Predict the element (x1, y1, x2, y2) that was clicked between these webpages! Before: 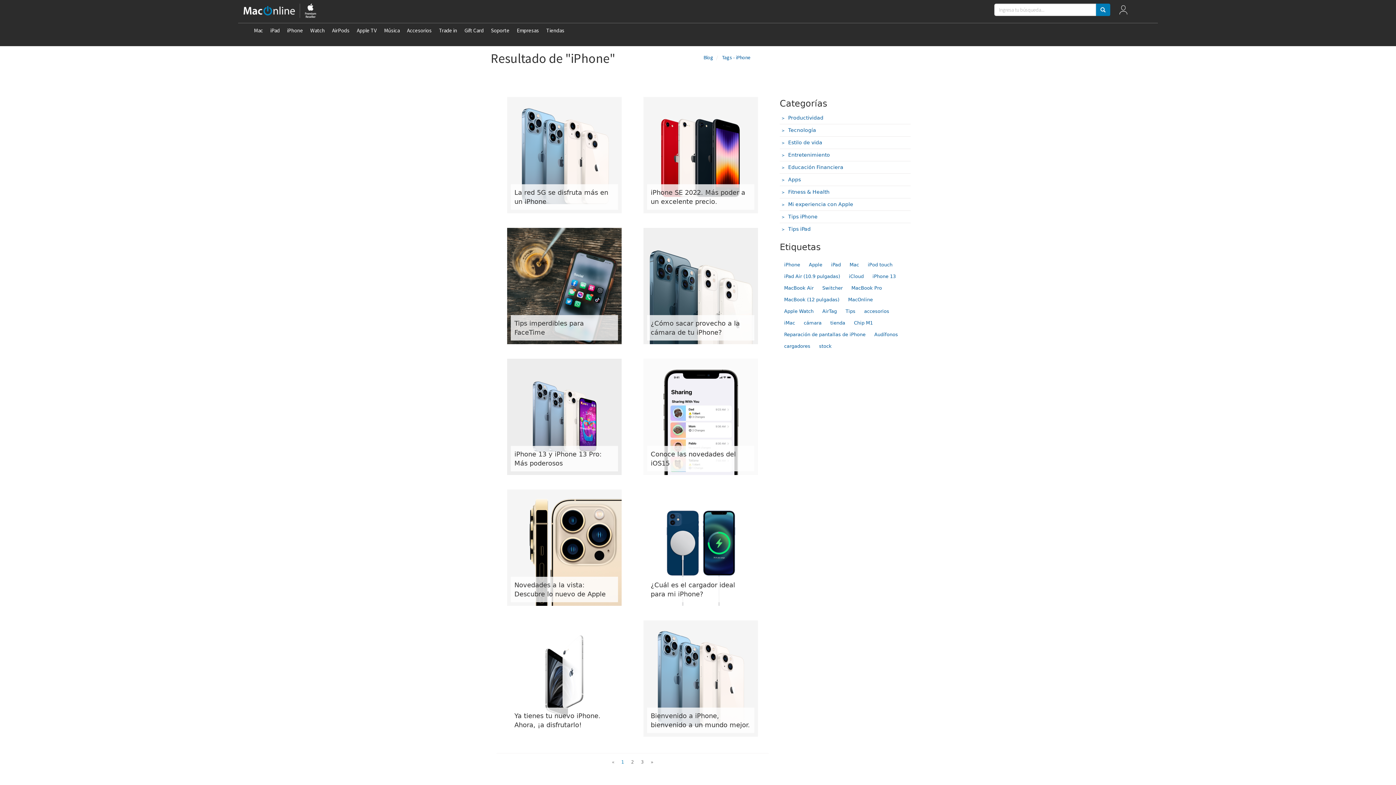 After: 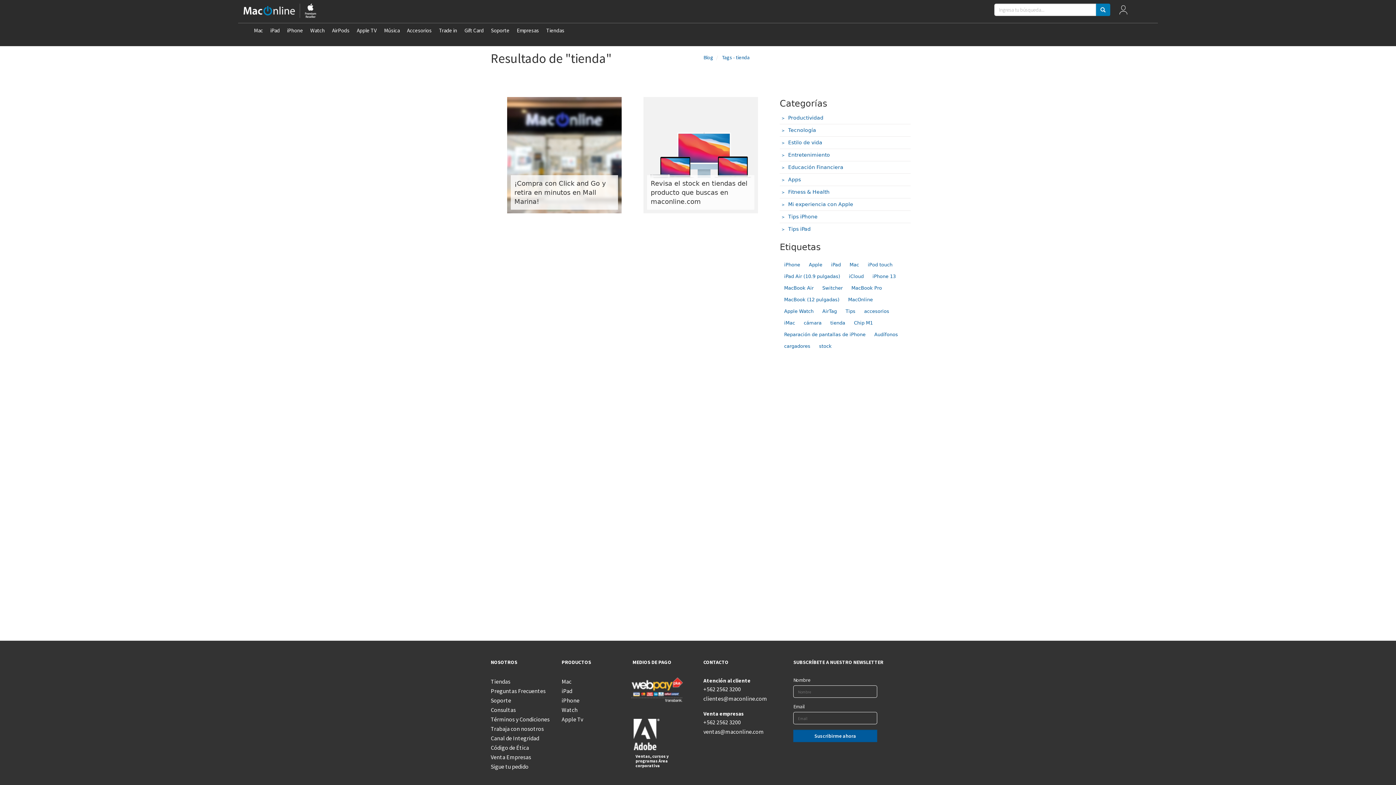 Action: bbox: (830, 320, 845, 325) label: tienda